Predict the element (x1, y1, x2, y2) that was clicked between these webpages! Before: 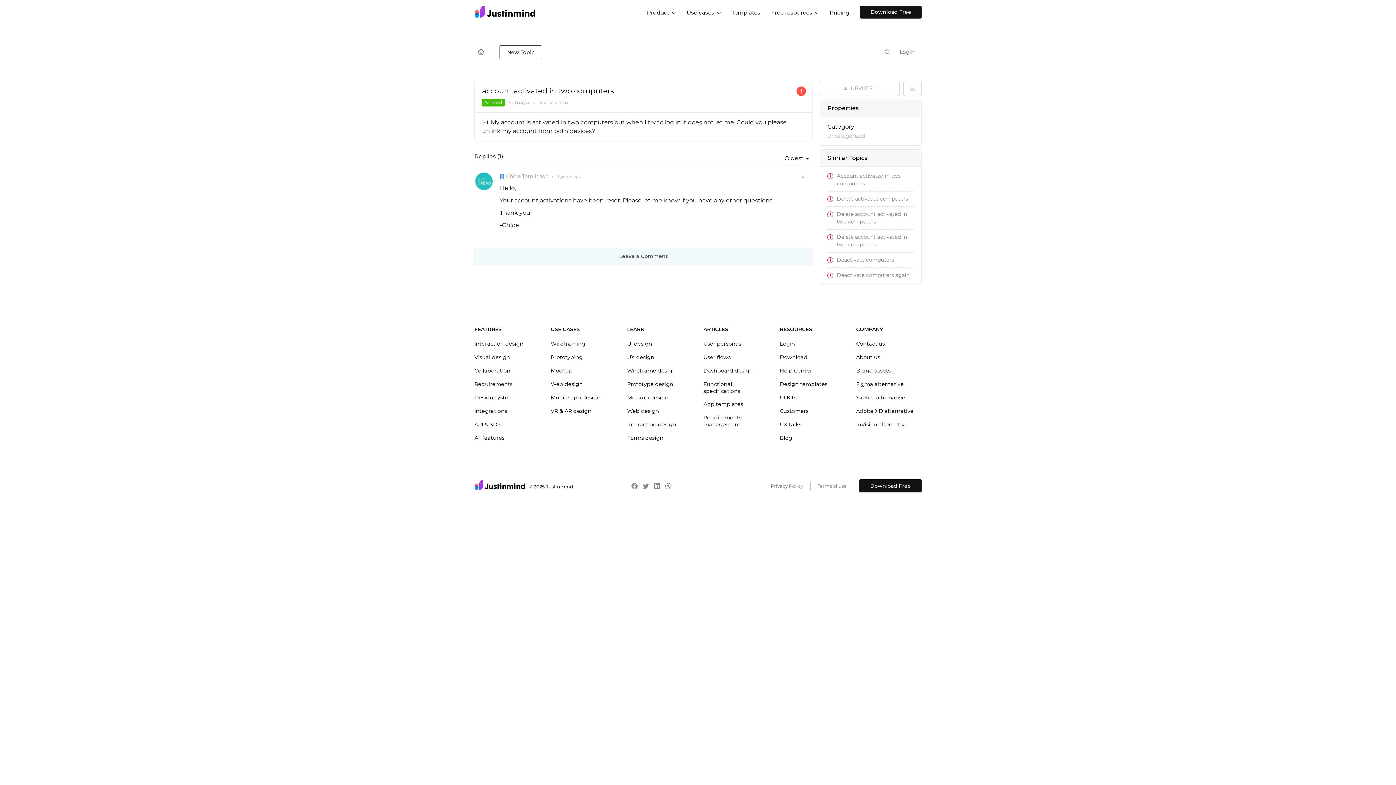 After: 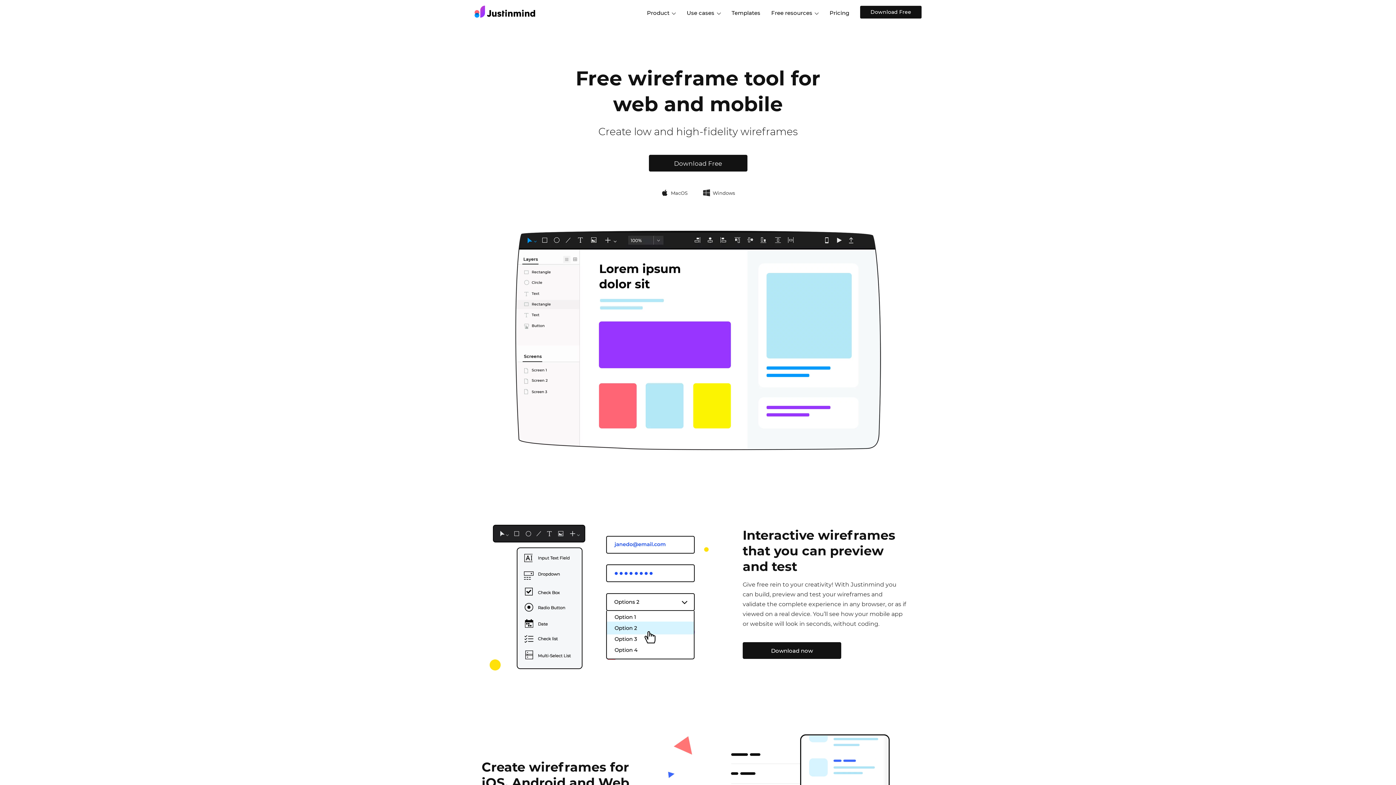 Action: label: Wireframing bbox: (550, 340, 585, 347)